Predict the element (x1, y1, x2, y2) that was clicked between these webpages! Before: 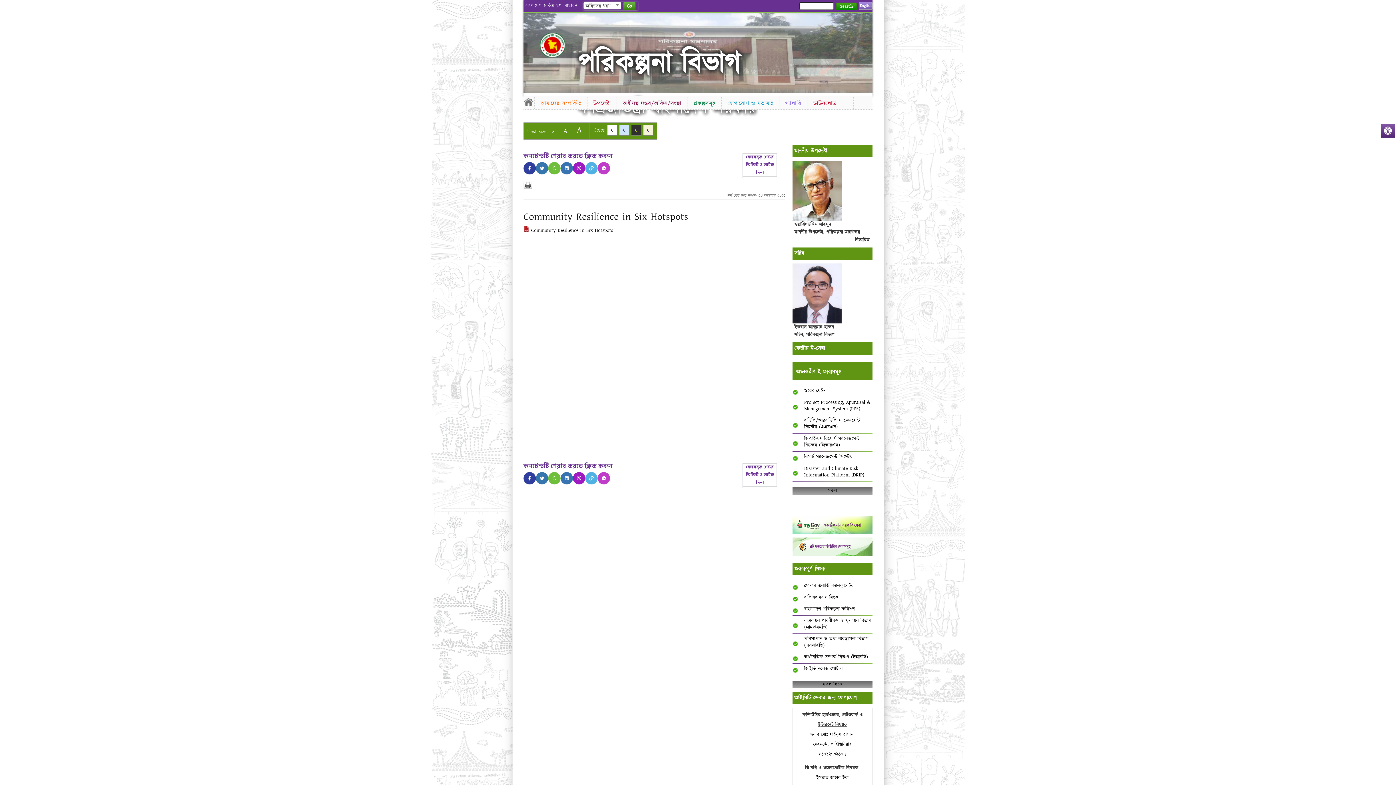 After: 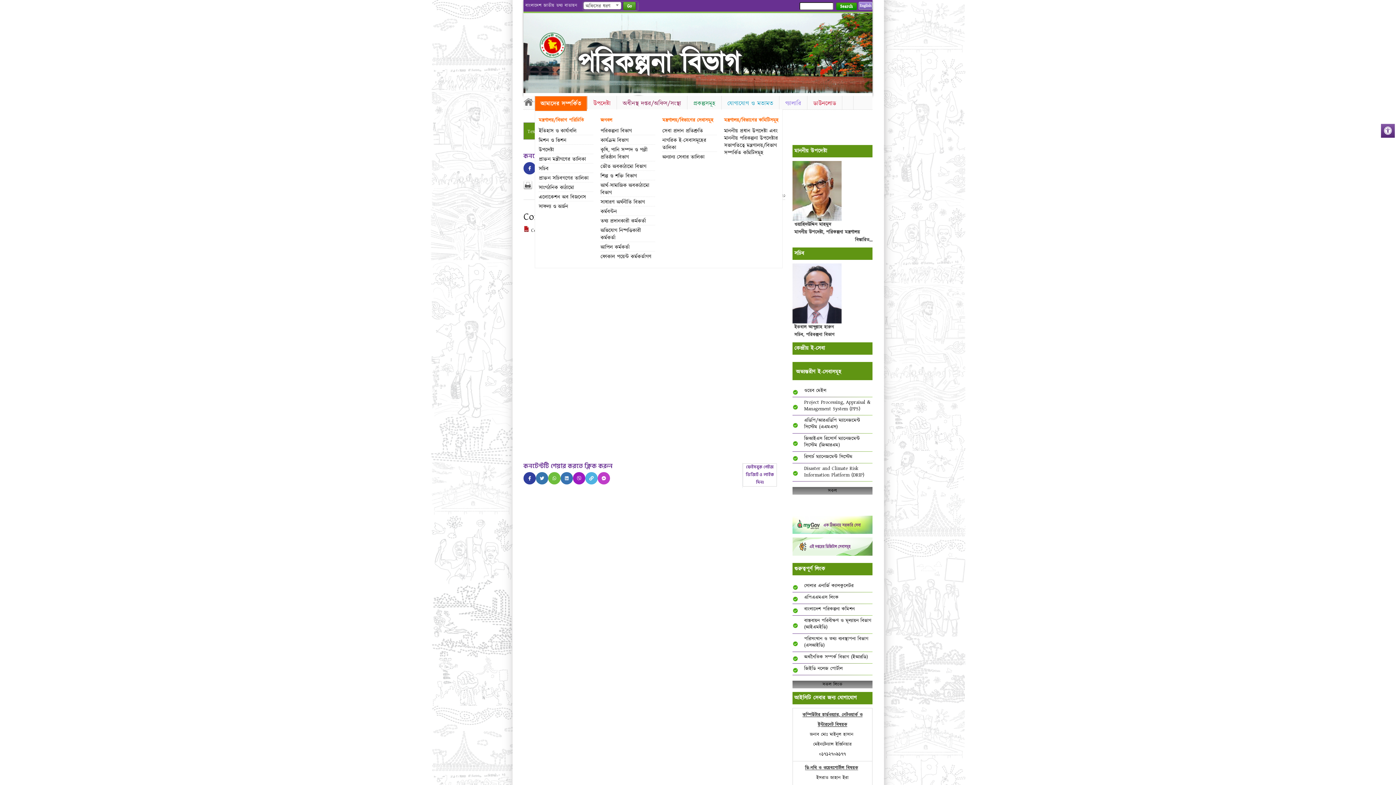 Action: label: আমাদের সম্পর্কিত bbox: (534, 96, 587, 111)